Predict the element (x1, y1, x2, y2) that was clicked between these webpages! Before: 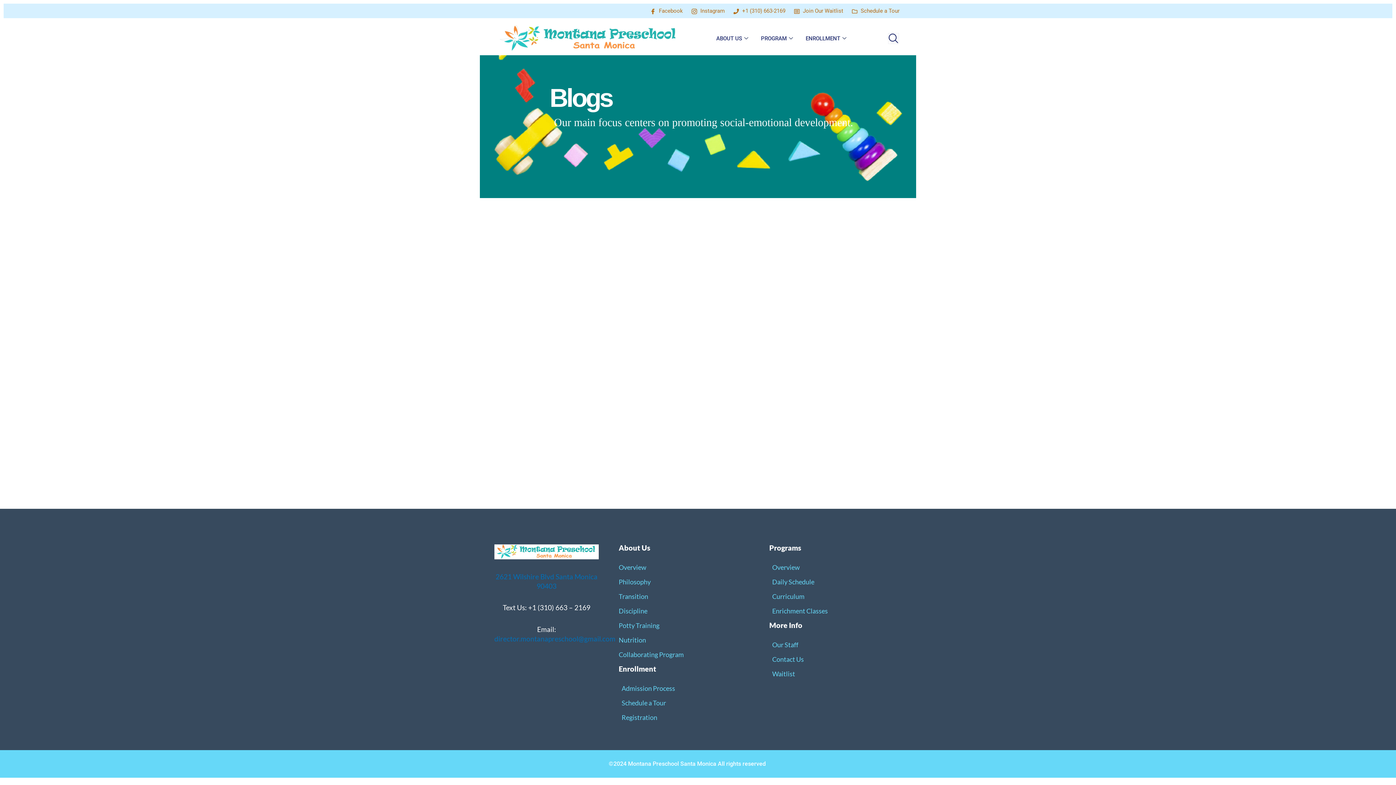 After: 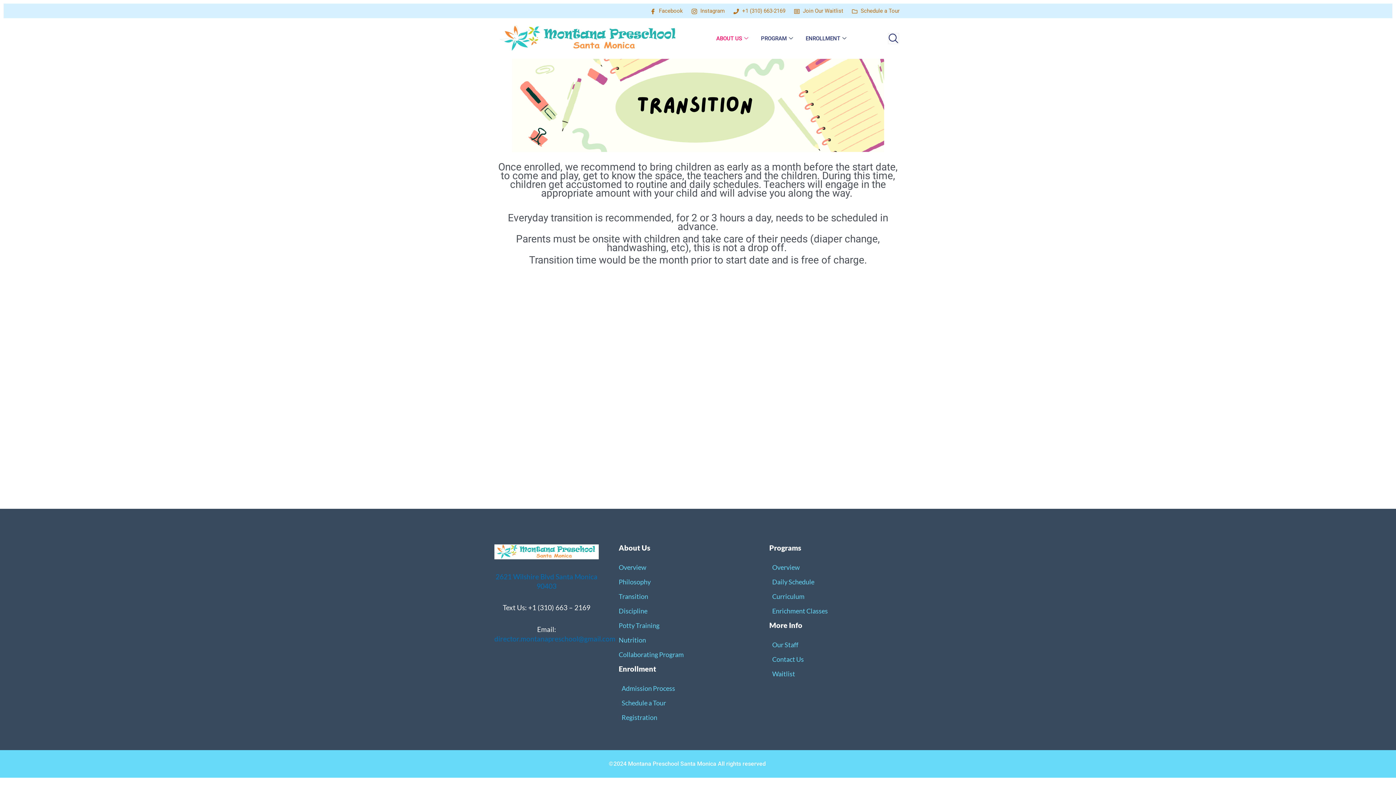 Action: label: Transition bbox: (618, 589, 648, 604)